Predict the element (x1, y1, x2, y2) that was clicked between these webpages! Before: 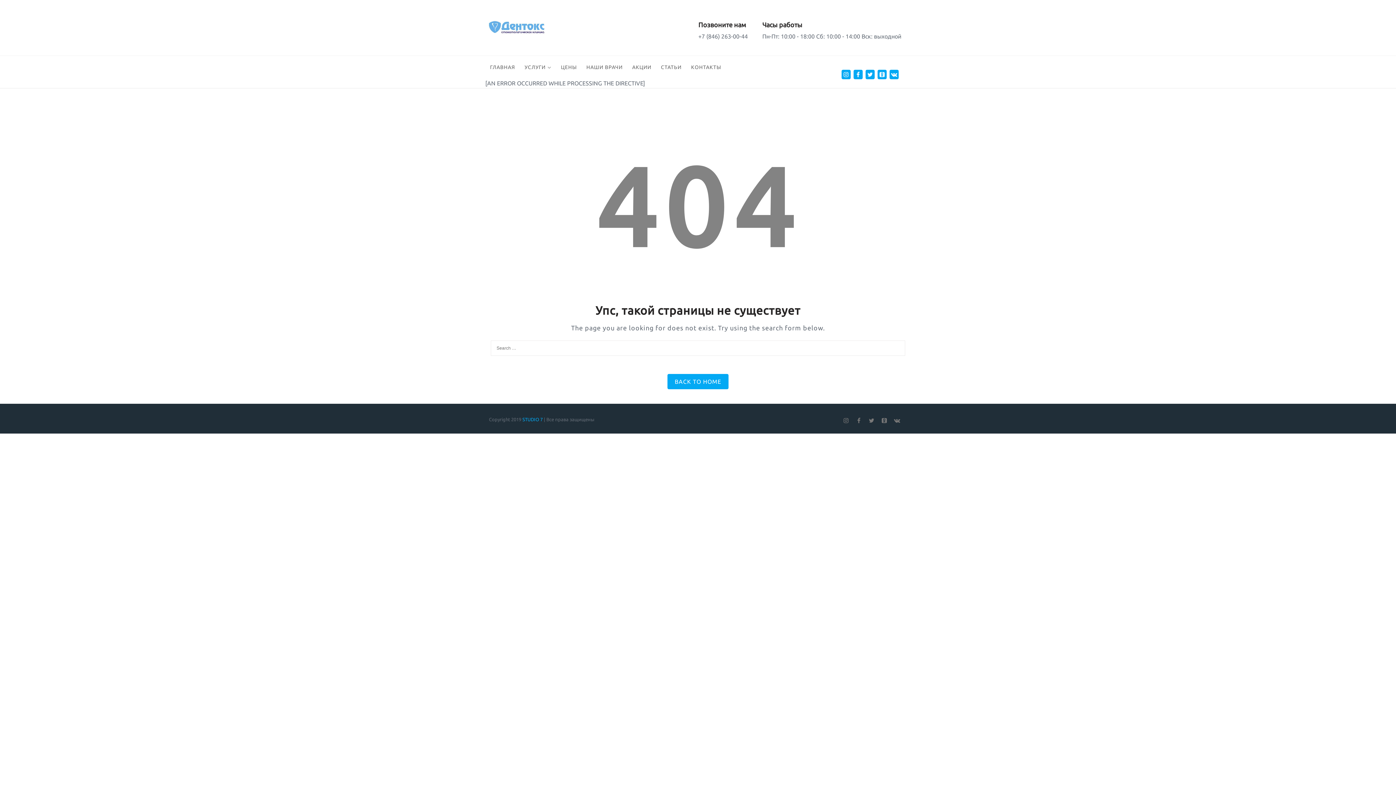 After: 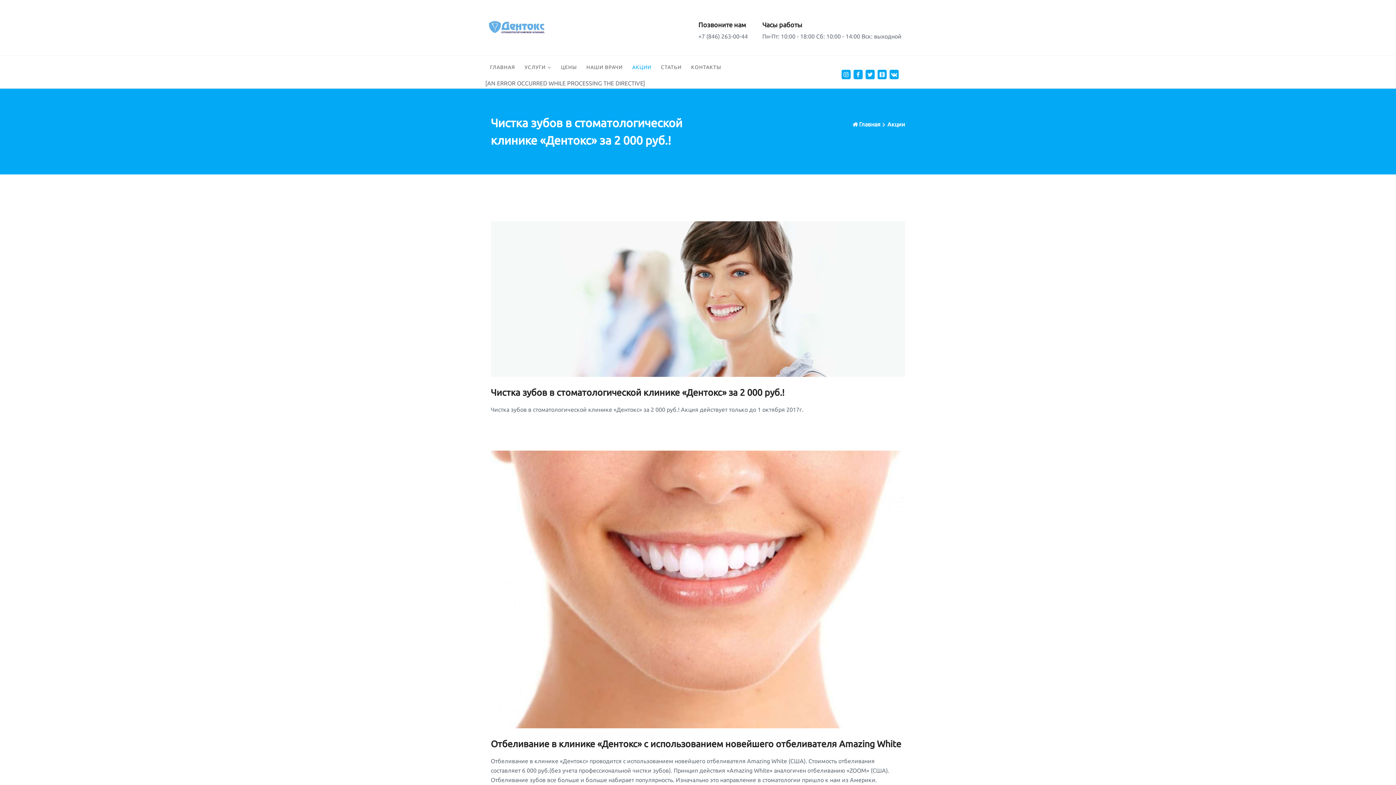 Action: bbox: (628, 56, 656, 78) label: АКЦИИ